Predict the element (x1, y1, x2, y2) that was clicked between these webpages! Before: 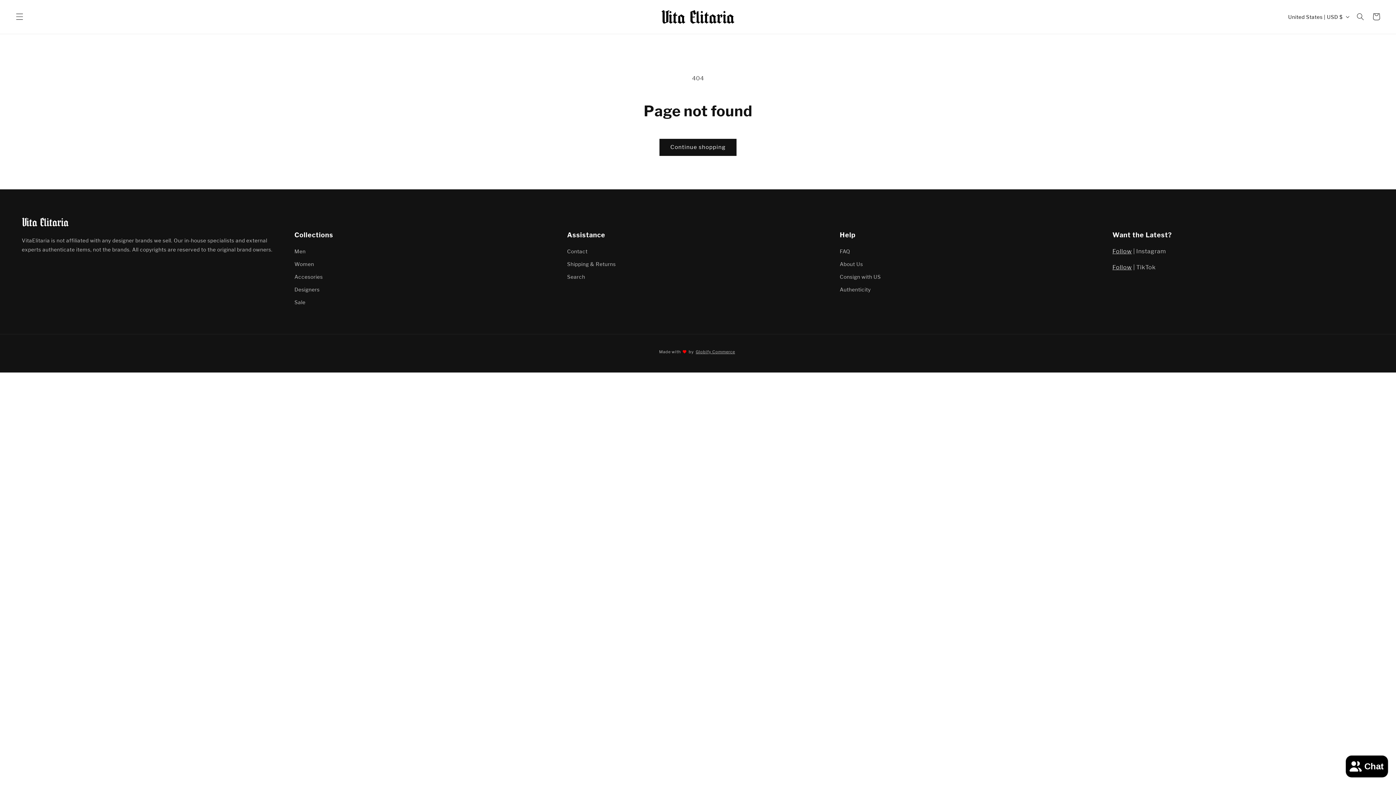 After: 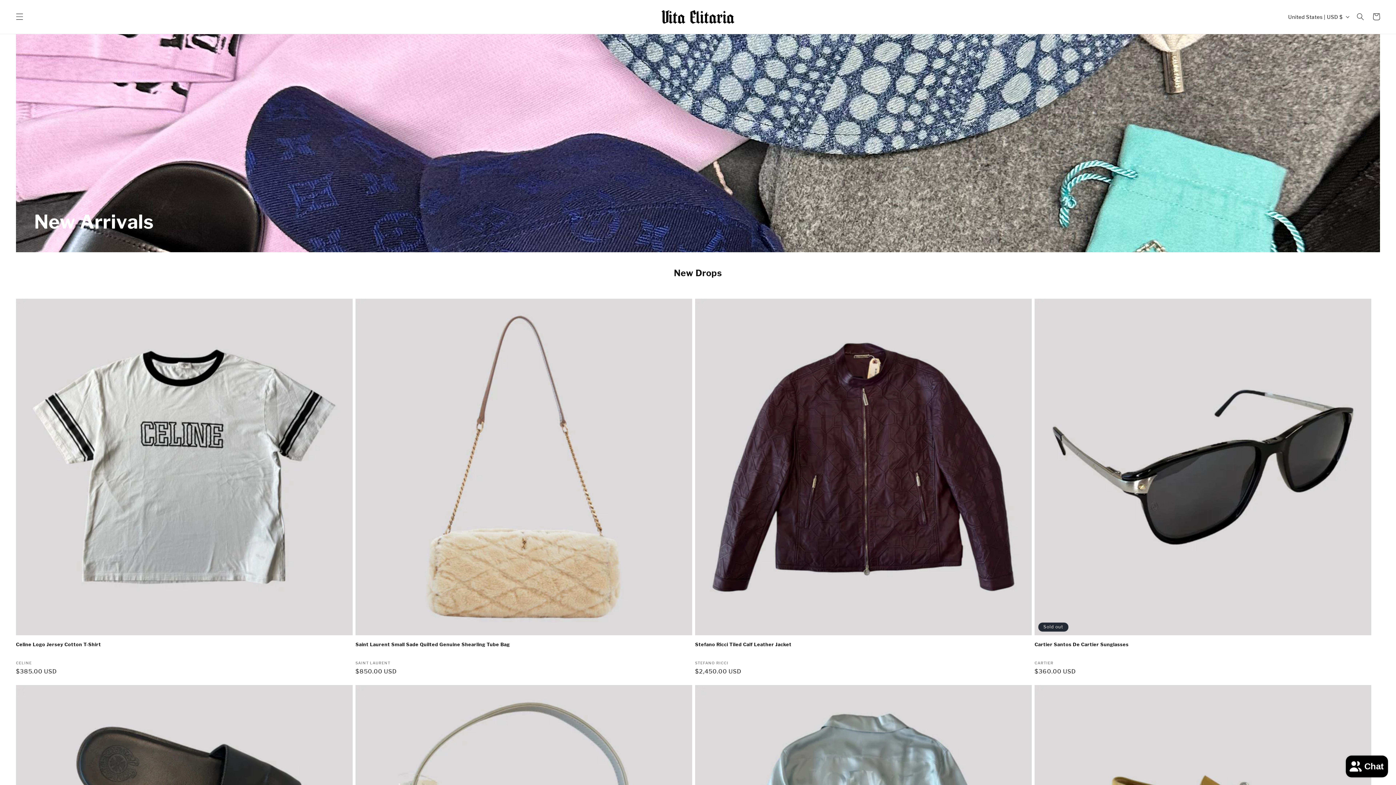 Action: bbox: (659, 7, 737, 26)